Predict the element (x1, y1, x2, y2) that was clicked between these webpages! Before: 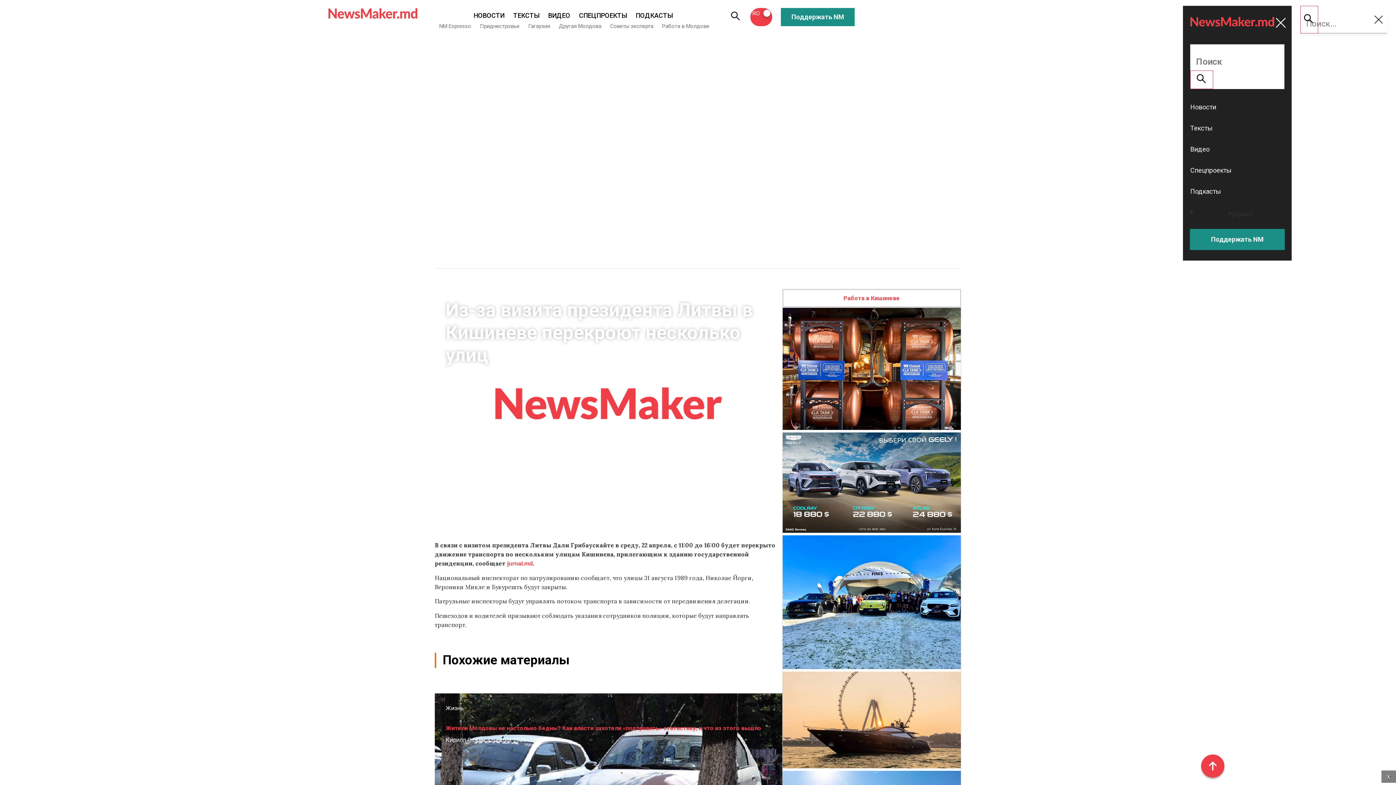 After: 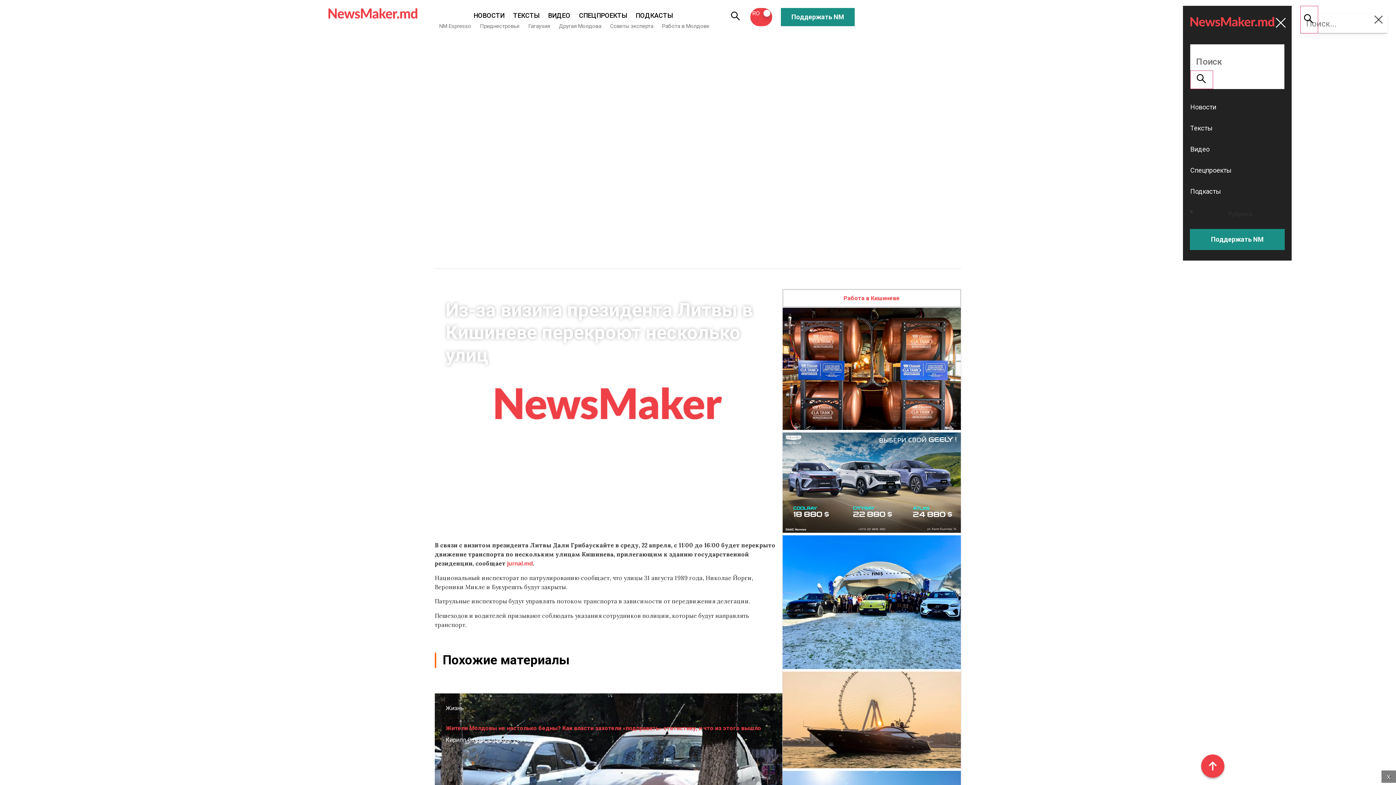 Action: bbox: (1274, 16, 1287, 30)